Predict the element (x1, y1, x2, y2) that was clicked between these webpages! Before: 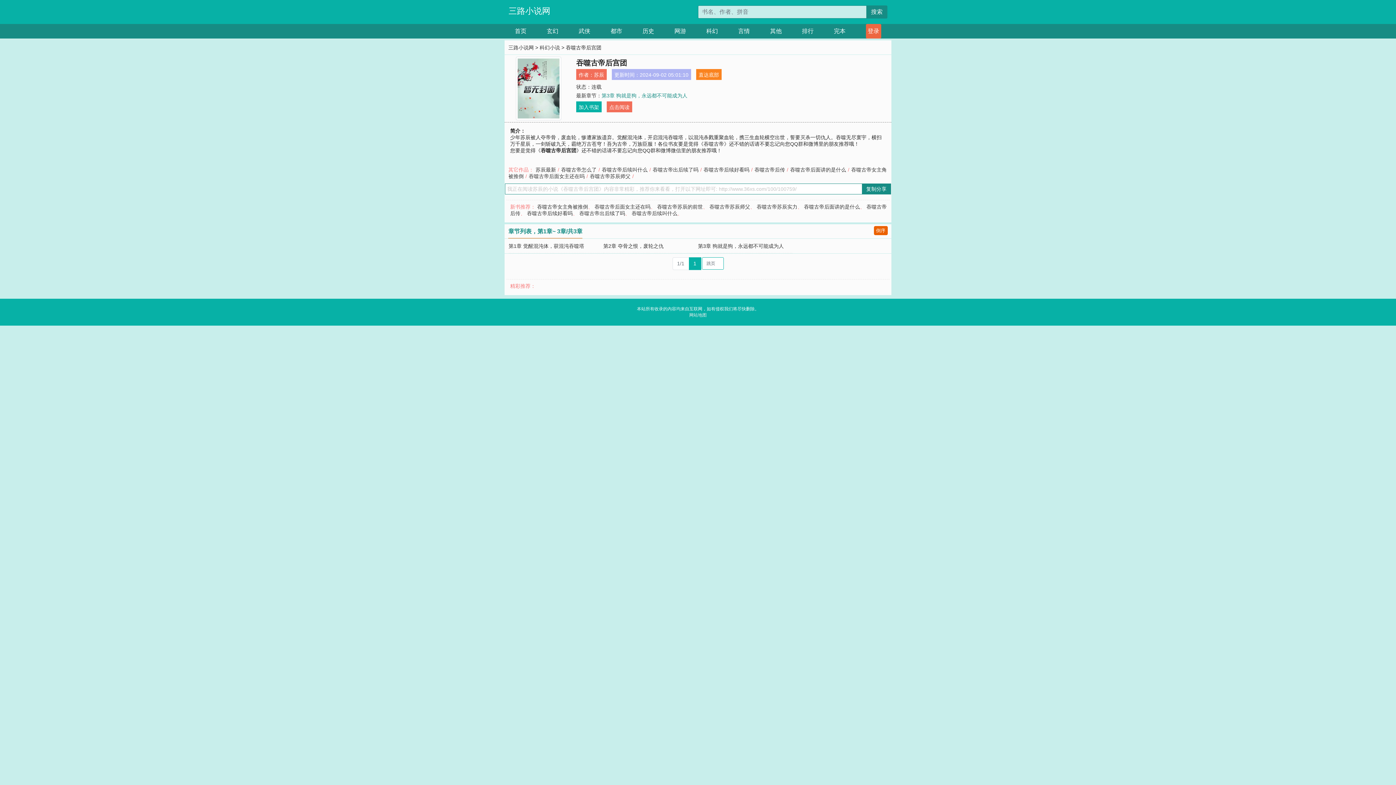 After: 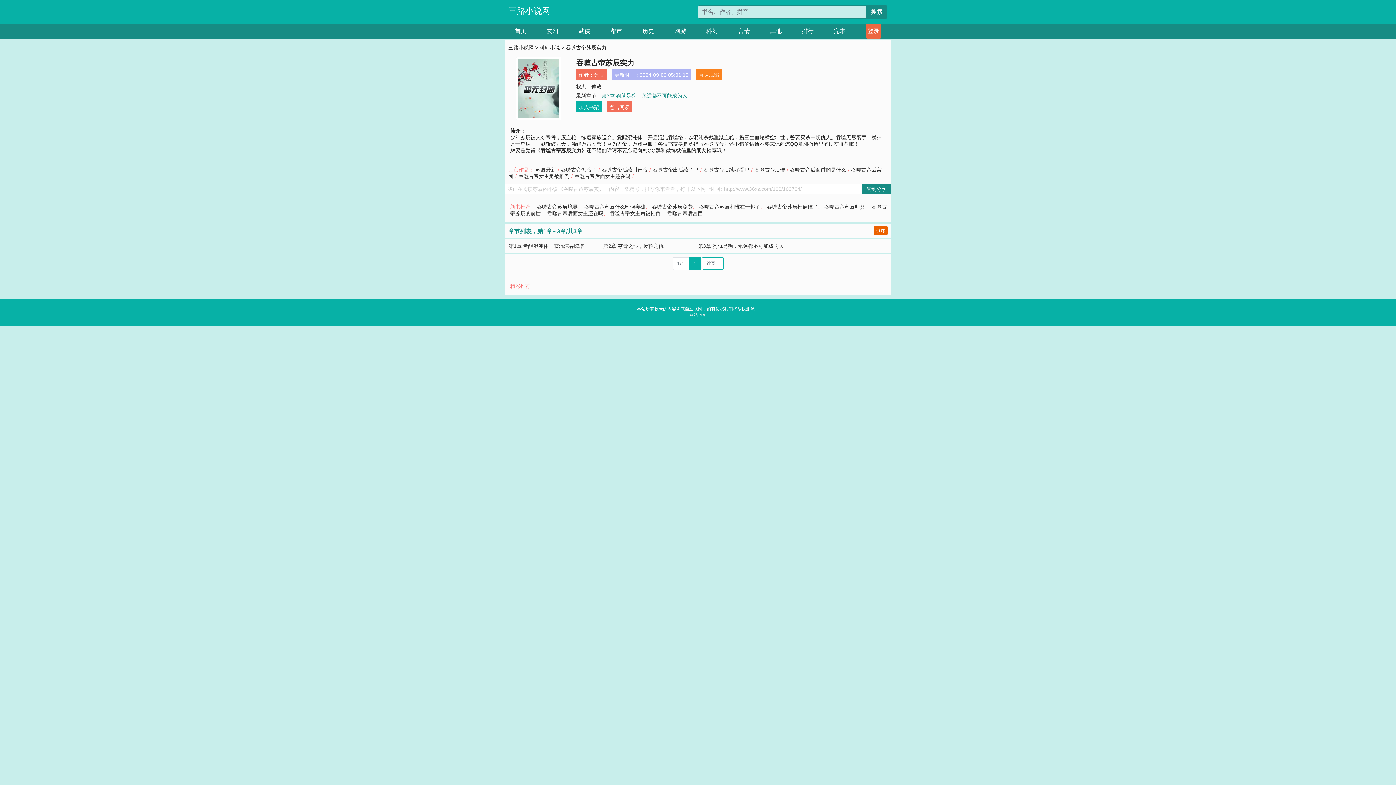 Action: bbox: (756, 204, 797, 209) label: 吞噬古帝苏辰实力